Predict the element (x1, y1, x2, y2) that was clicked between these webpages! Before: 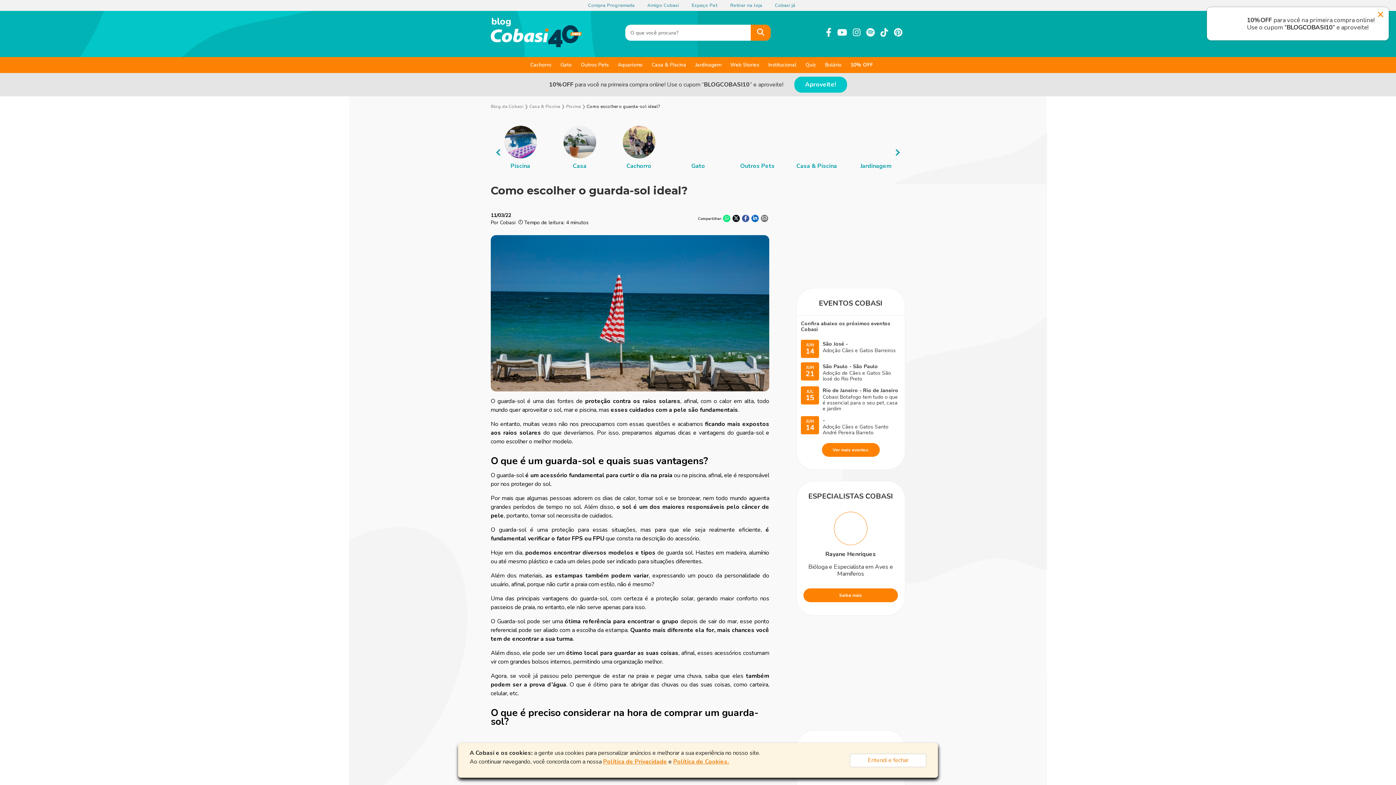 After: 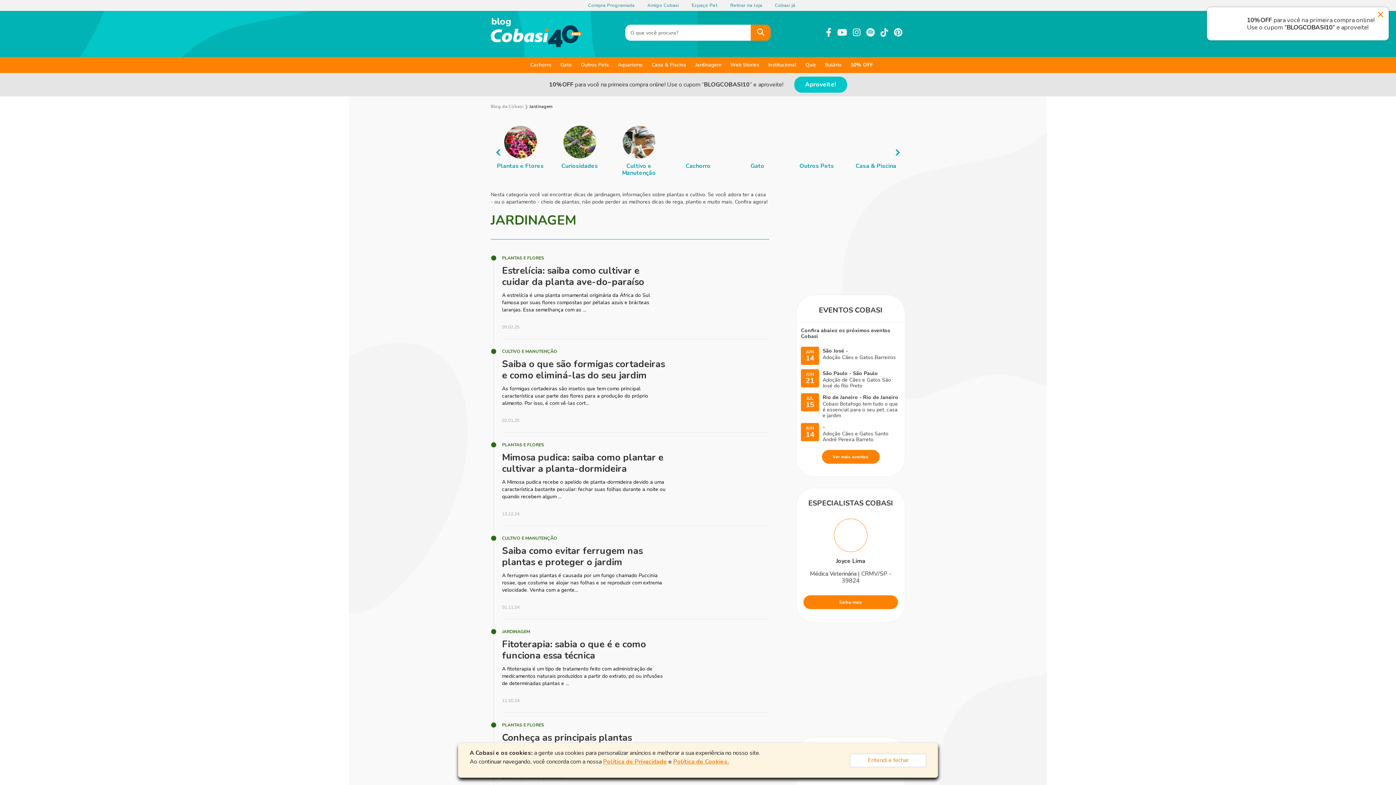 Action: bbox: (695, 57, 721, 73) label: Jardinagem